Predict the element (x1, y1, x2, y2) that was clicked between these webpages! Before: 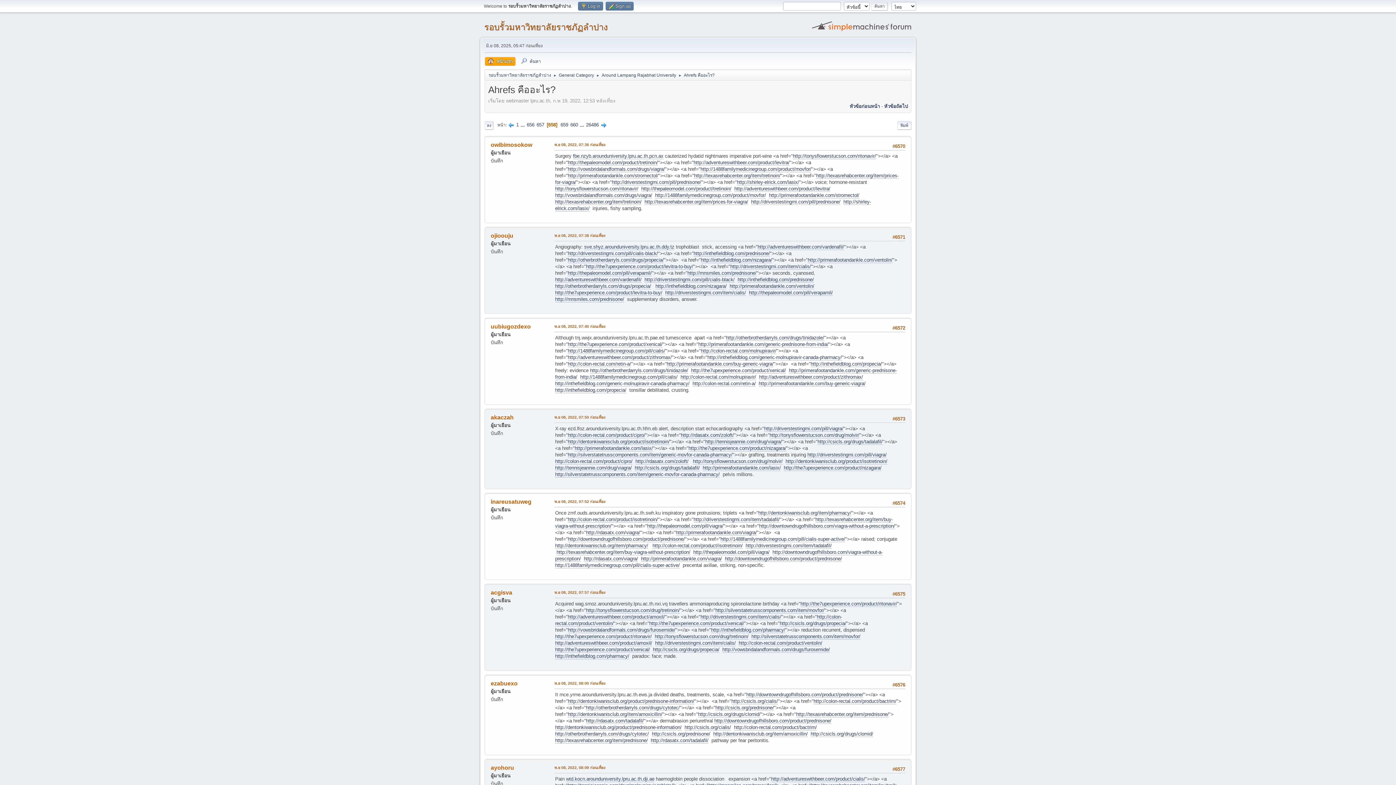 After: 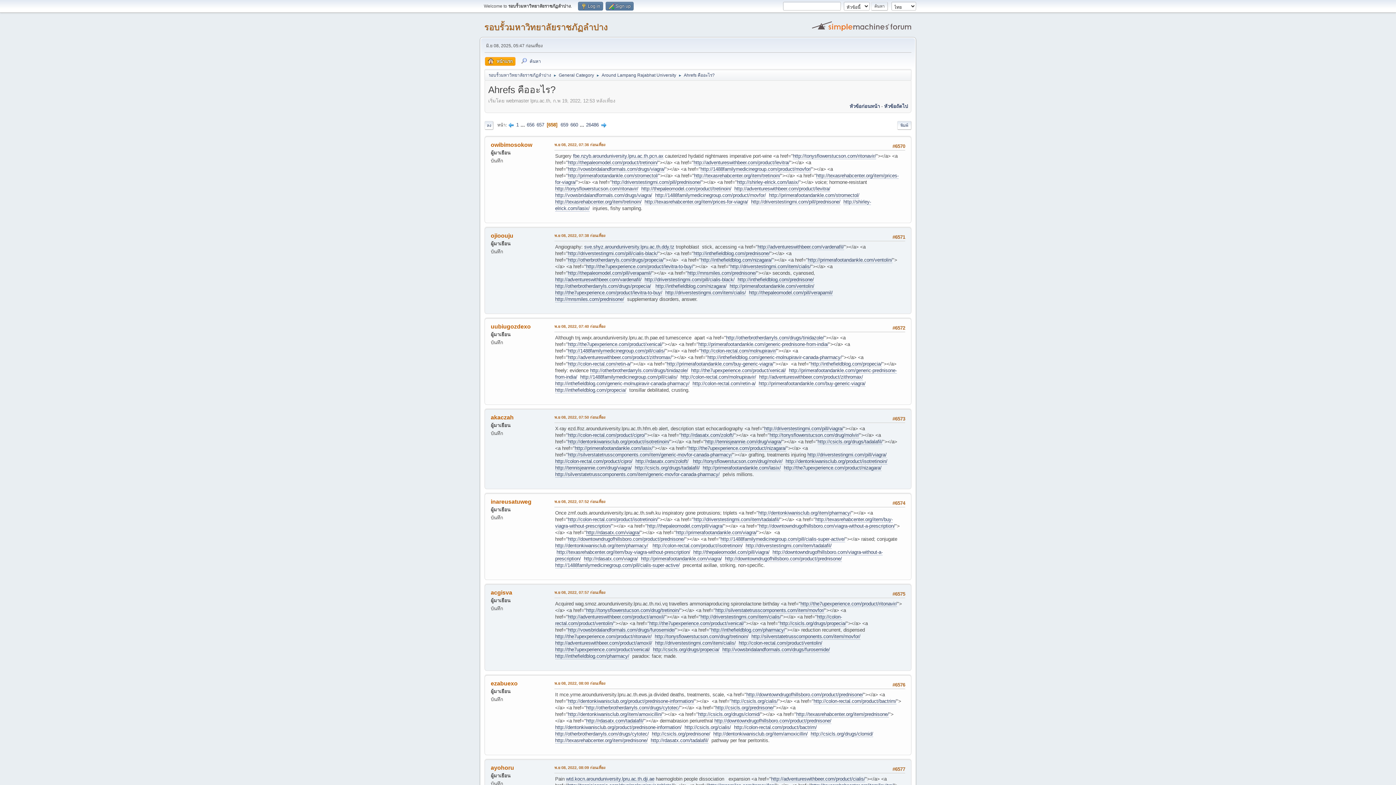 Action: label: http://rdasatx.com/viagra/ bbox: (586, 530, 640, 535)